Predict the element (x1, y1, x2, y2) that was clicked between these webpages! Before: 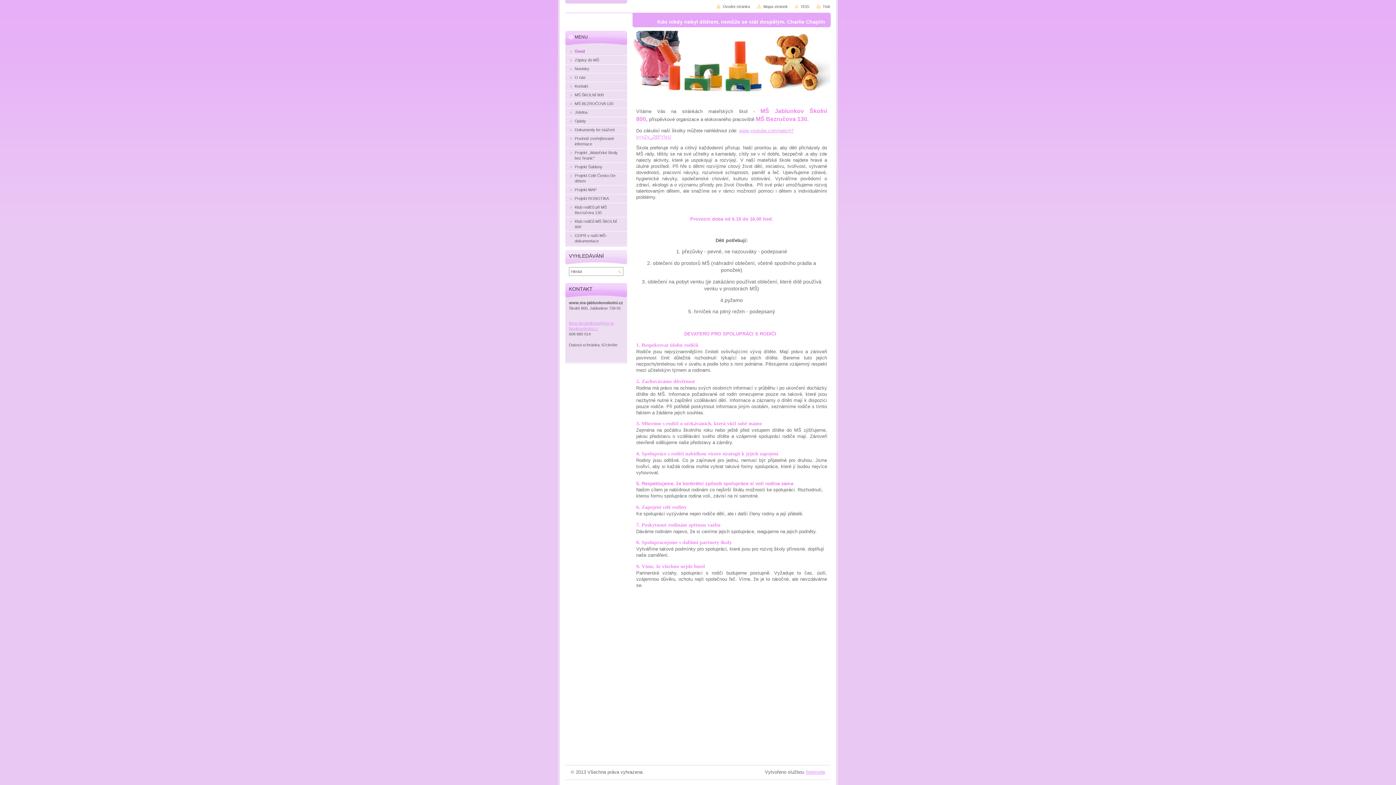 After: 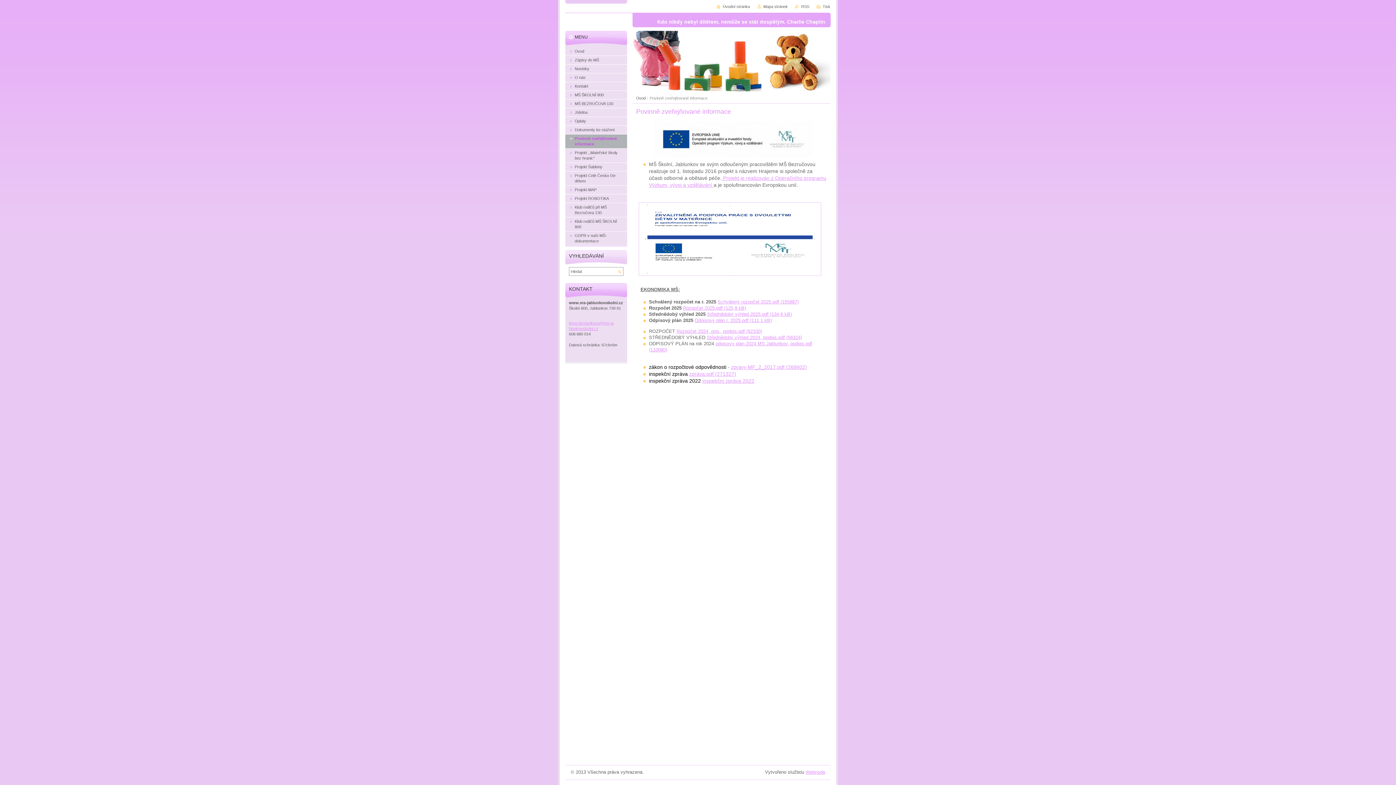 Action: bbox: (565, 134, 627, 148) label: Povinně zveřejňované informace